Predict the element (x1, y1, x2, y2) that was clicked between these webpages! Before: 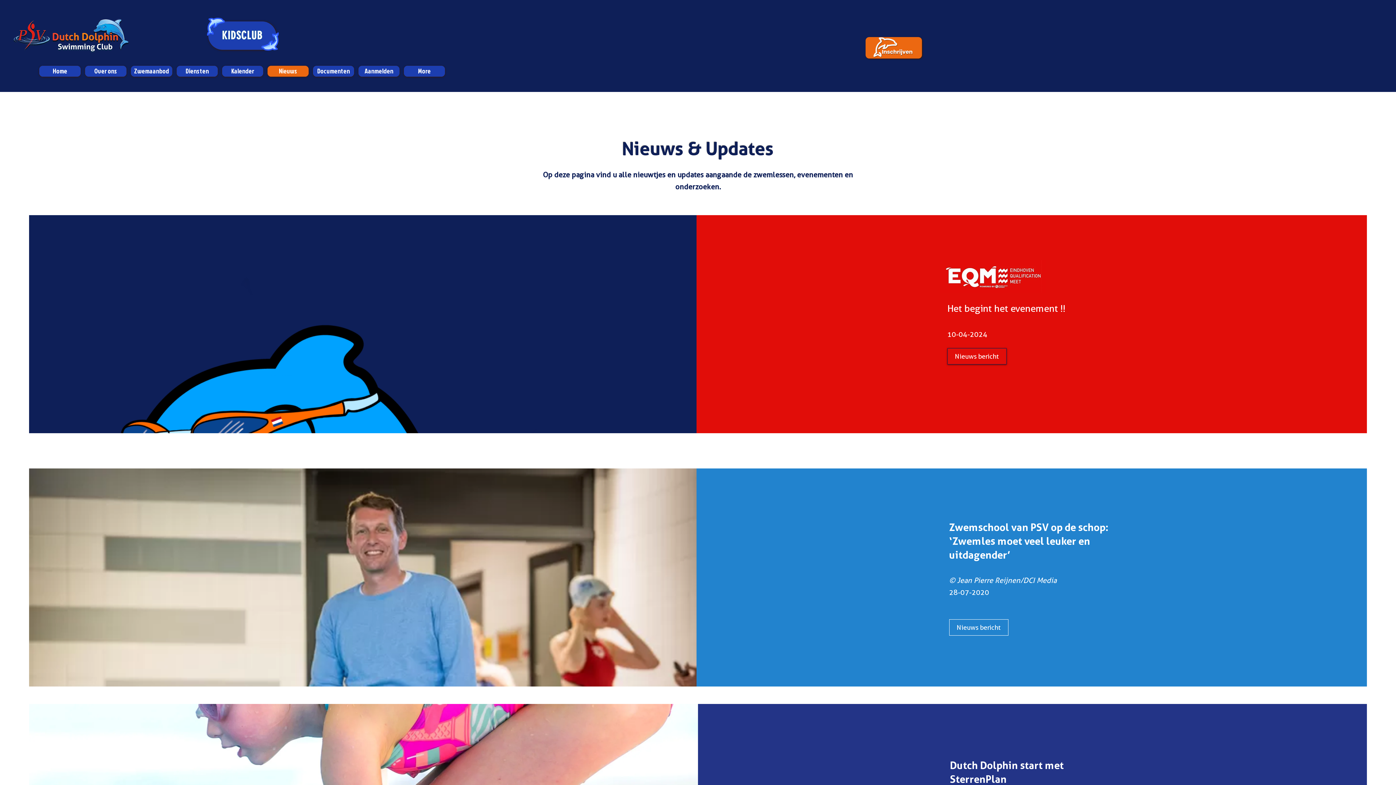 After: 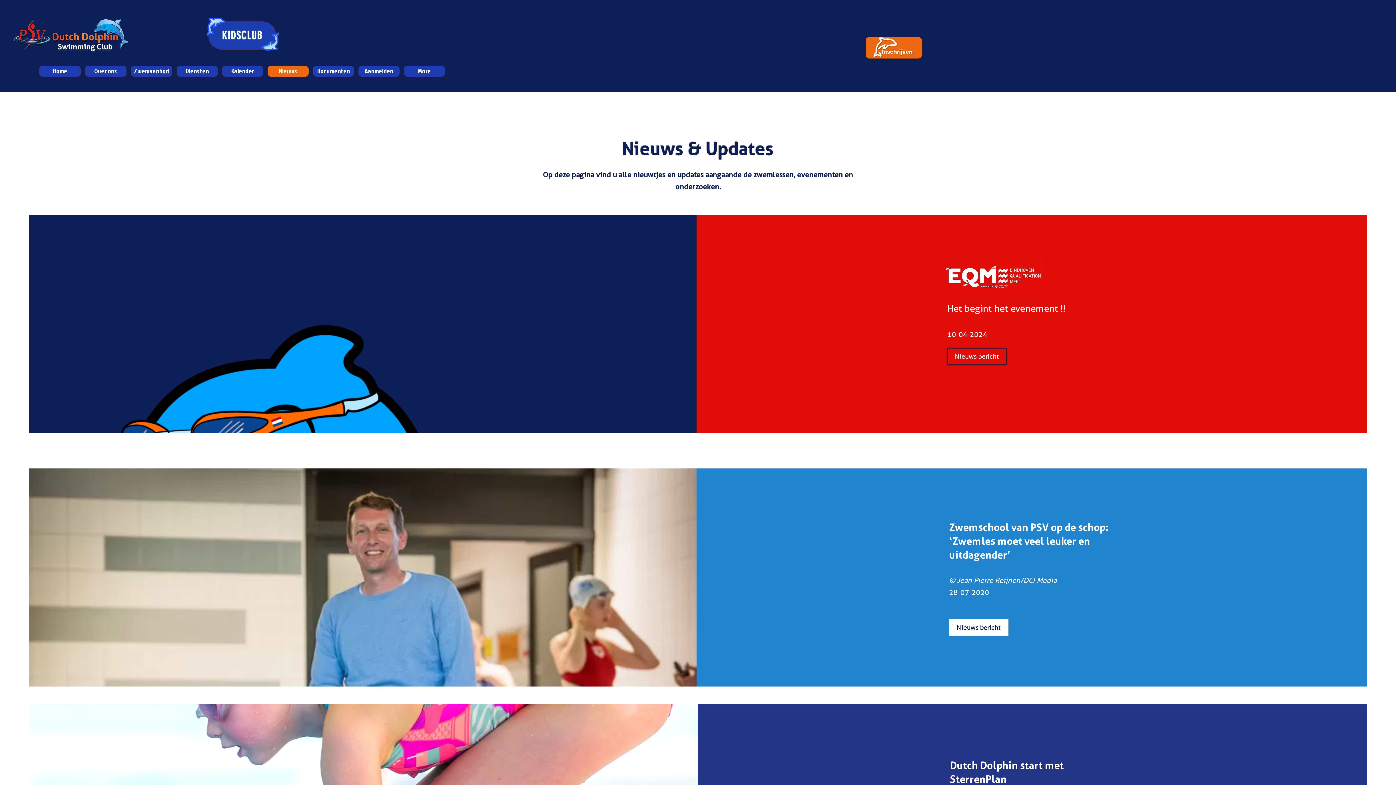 Action: bbox: (949, 619, 1008, 636) label: Nieuws bericht